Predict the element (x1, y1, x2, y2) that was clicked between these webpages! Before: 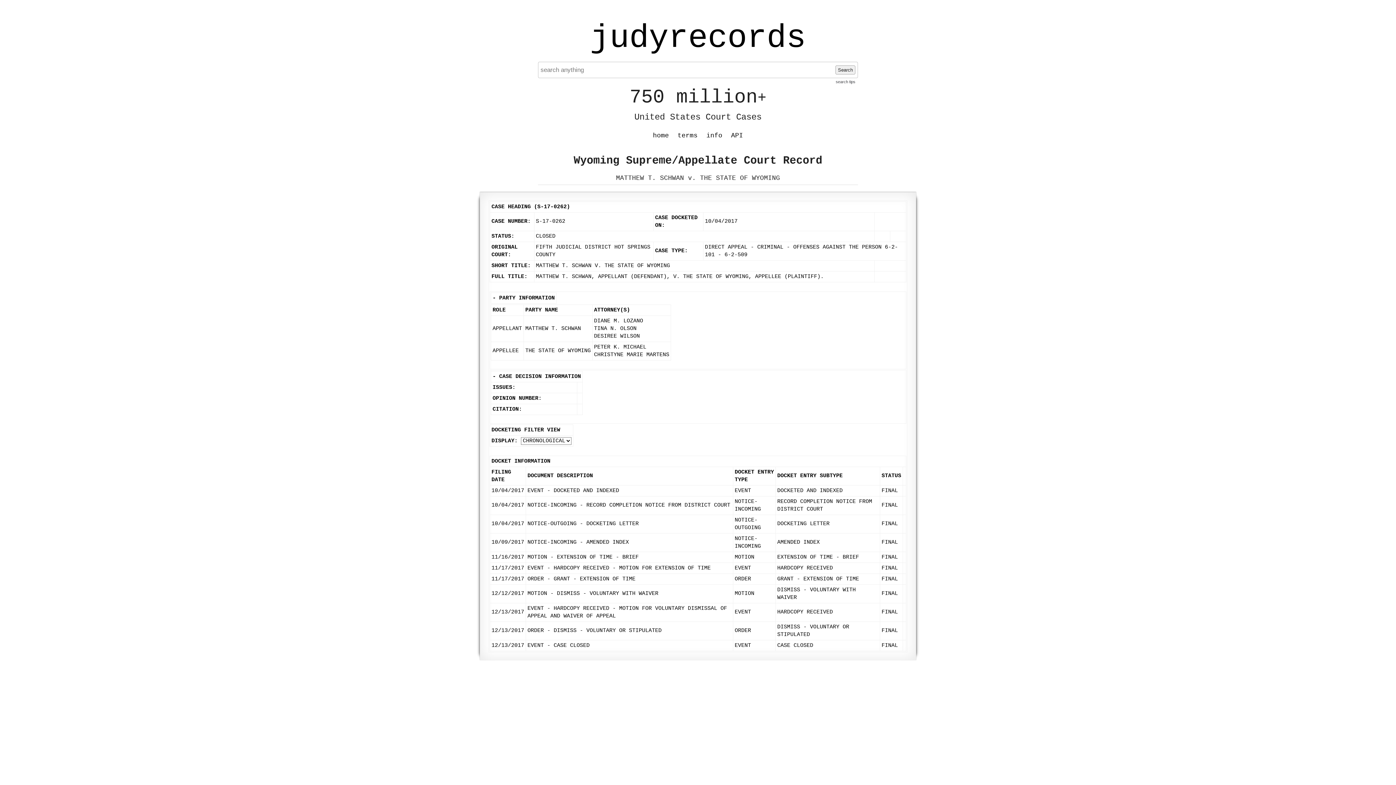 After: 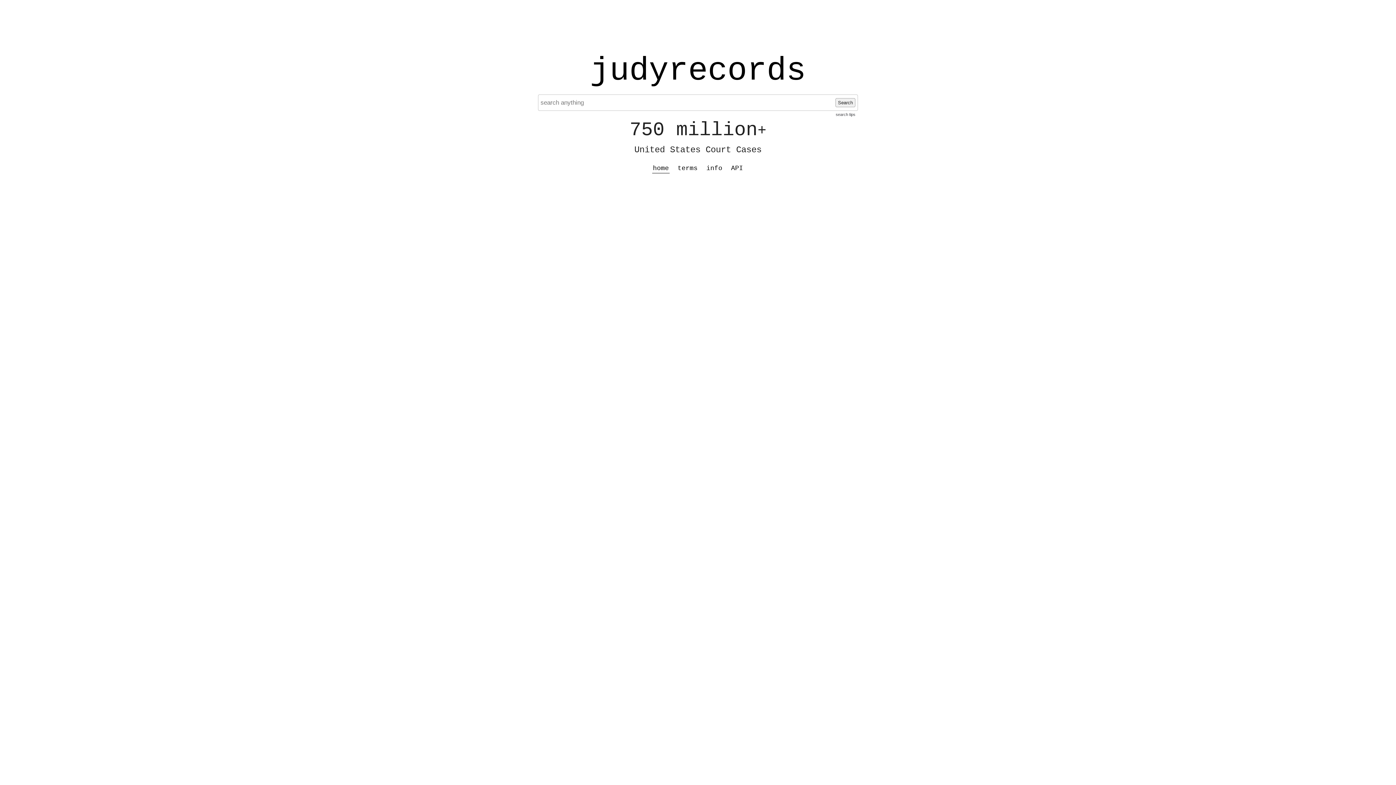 Action: label: home bbox: (652, 131, 669, 140)